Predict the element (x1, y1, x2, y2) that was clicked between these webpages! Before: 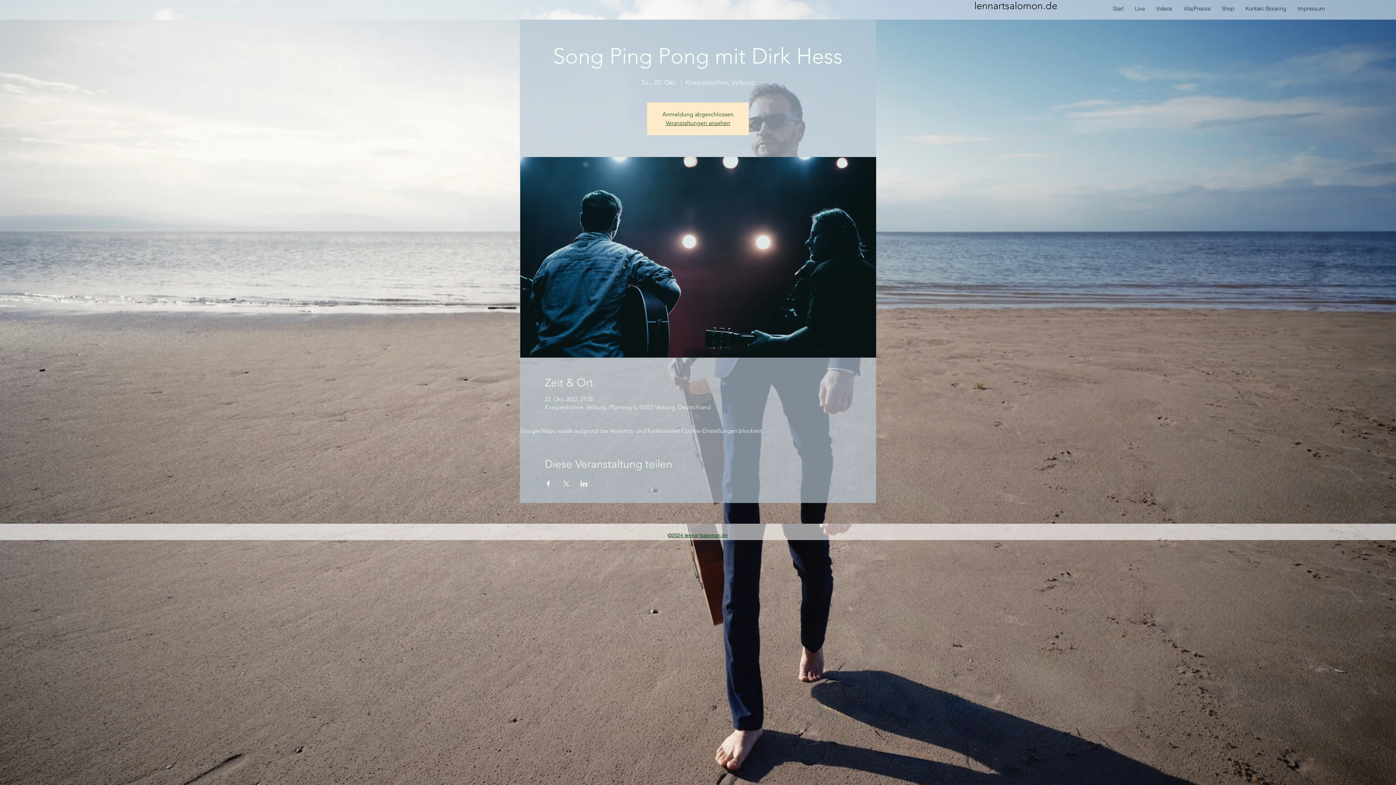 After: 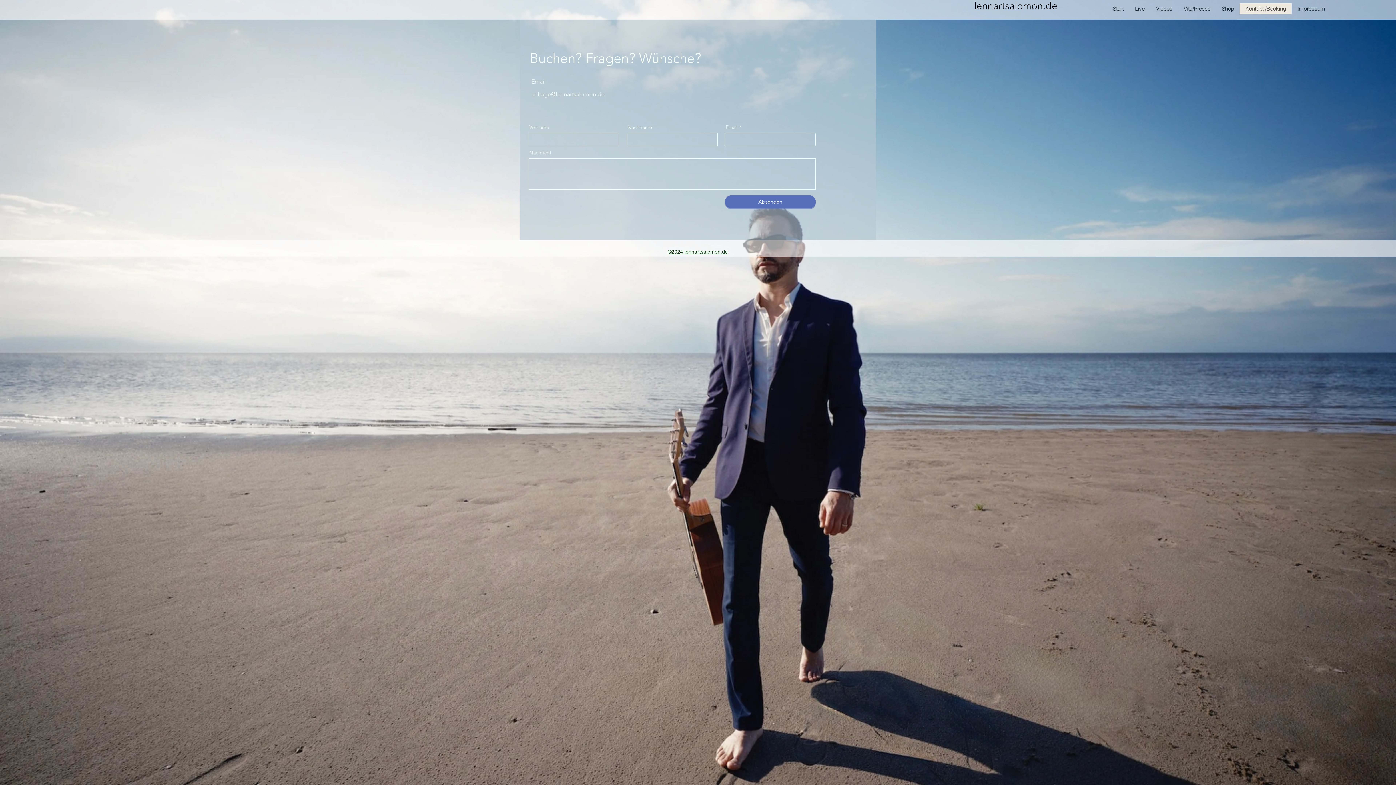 Action: bbox: (1240, 3, 1292, 14) label: Kontakt /Booking